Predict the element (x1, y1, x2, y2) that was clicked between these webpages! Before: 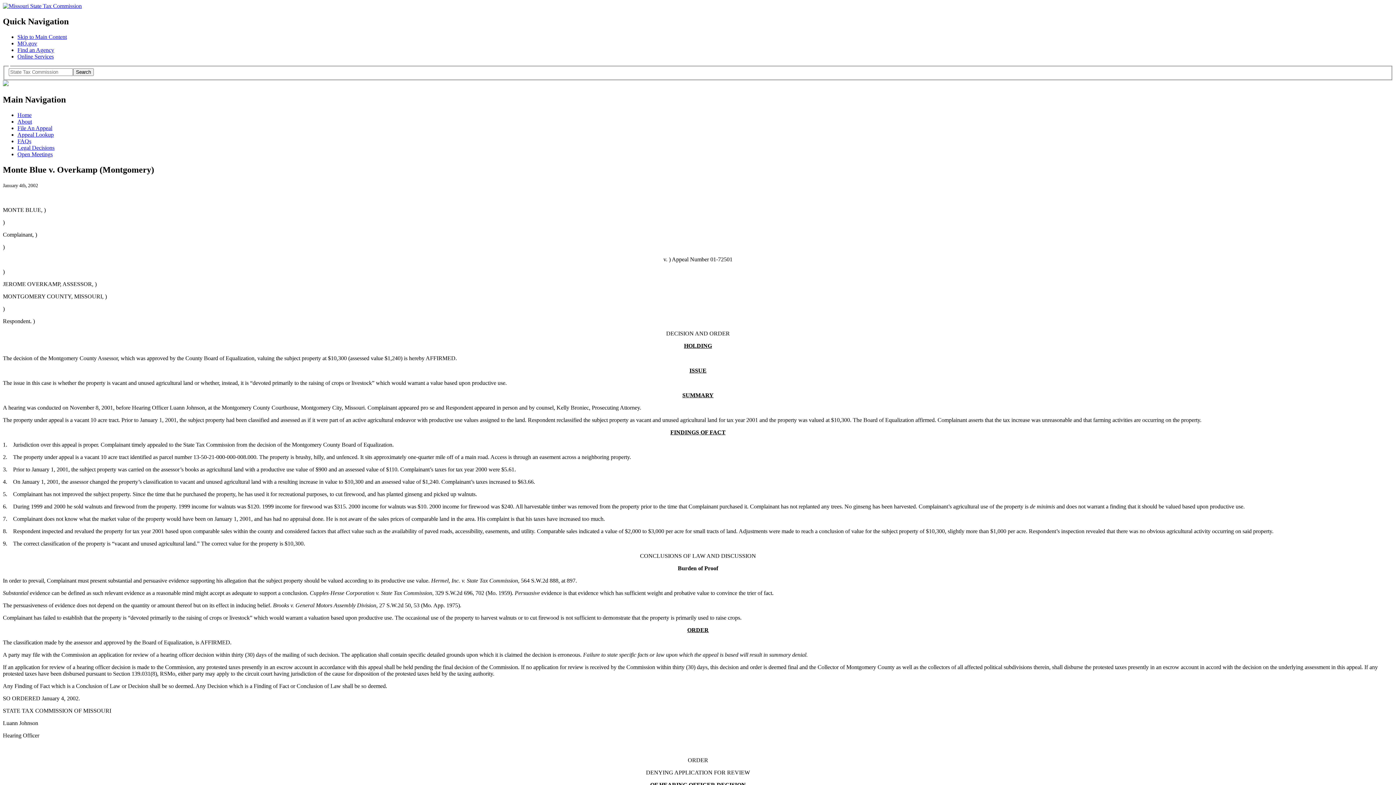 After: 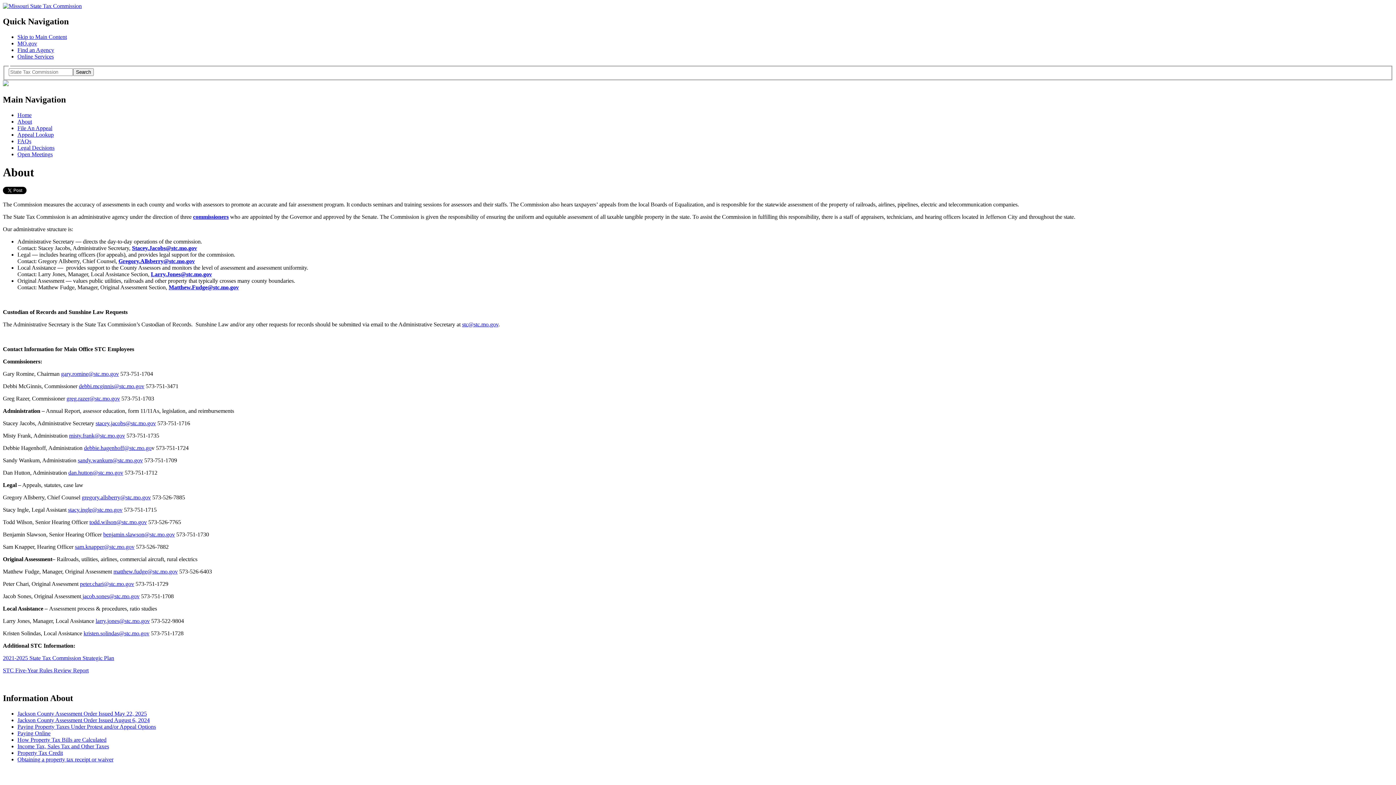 Action: label: About bbox: (17, 118, 32, 124)